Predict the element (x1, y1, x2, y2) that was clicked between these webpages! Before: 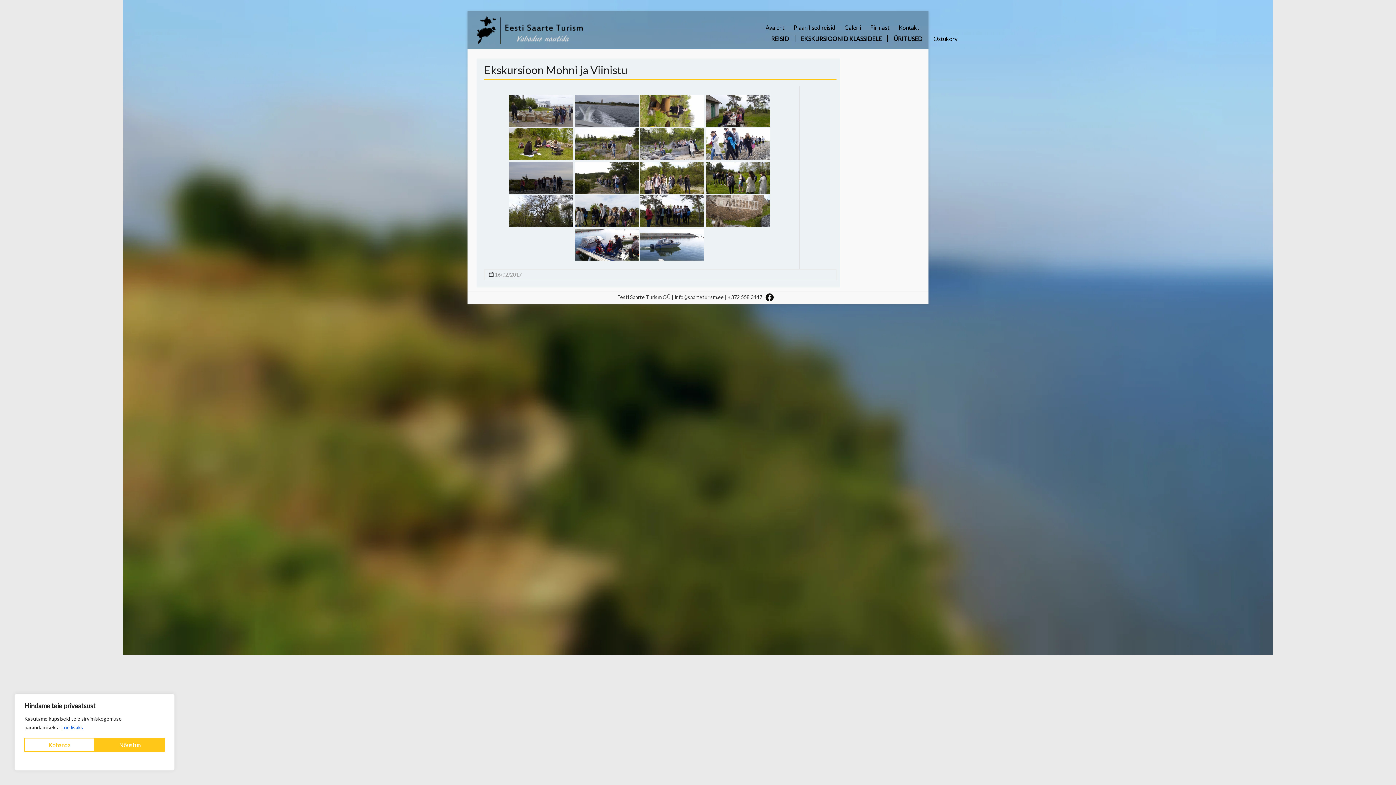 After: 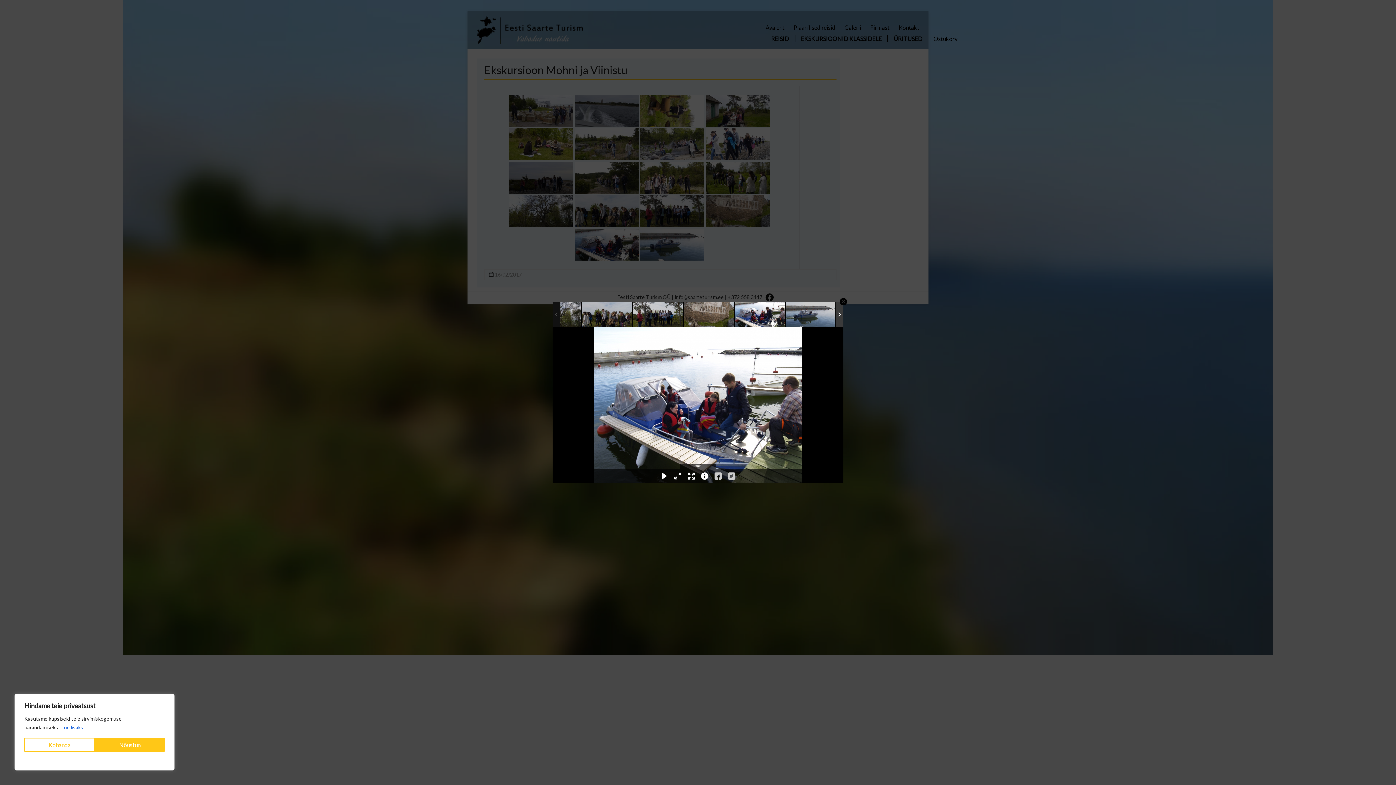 Action: bbox: (574, 228, 638, 260)